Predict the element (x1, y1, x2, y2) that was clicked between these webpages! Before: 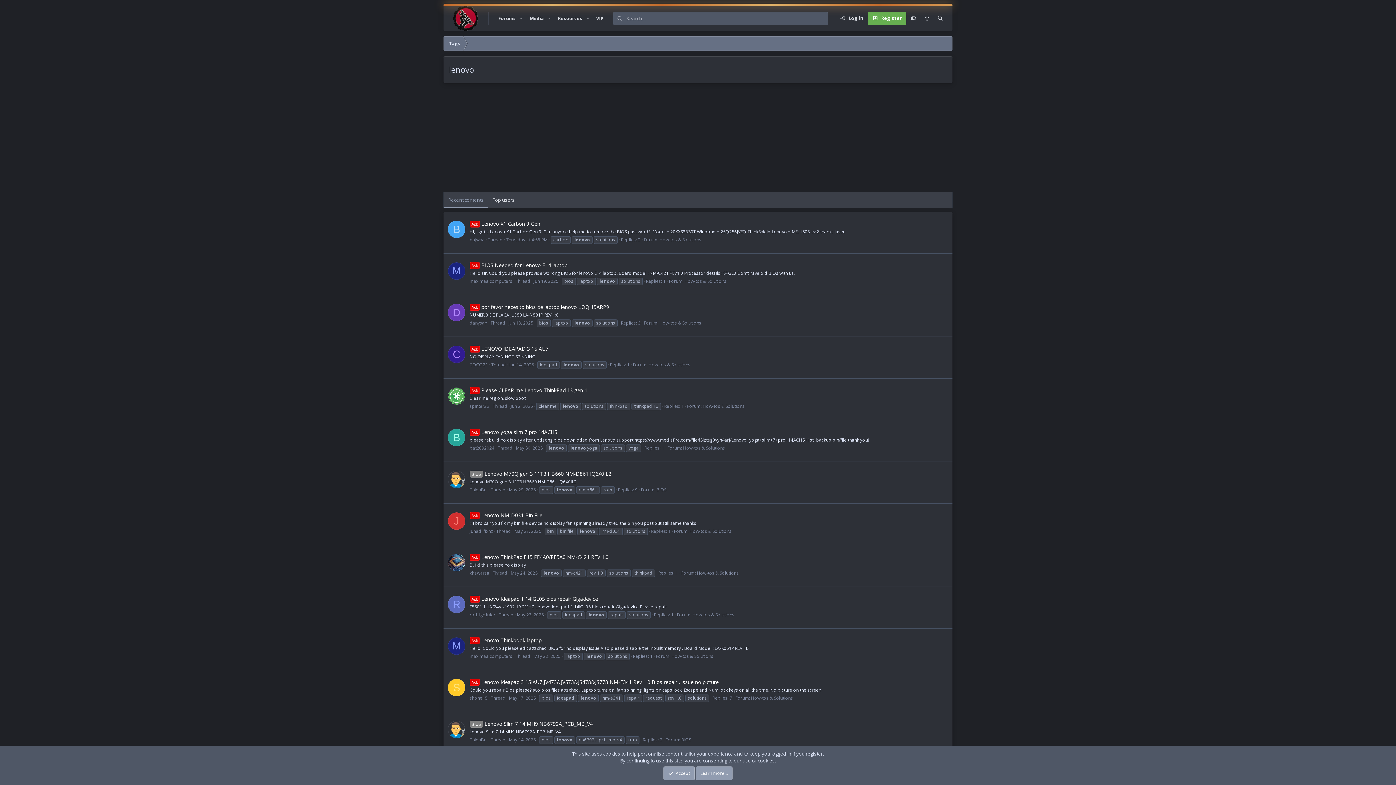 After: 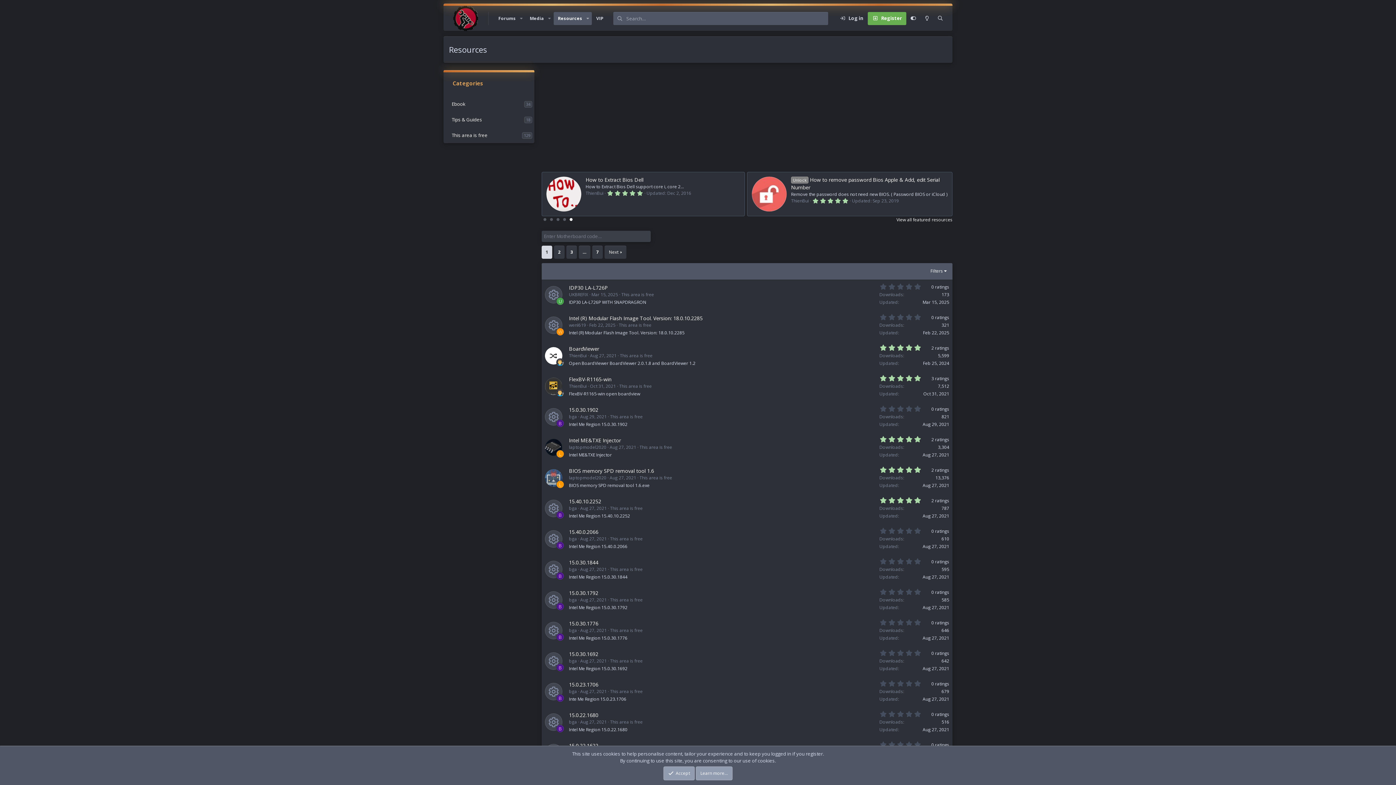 Action: label: Resources bbox: (553, 11, 586, 24)